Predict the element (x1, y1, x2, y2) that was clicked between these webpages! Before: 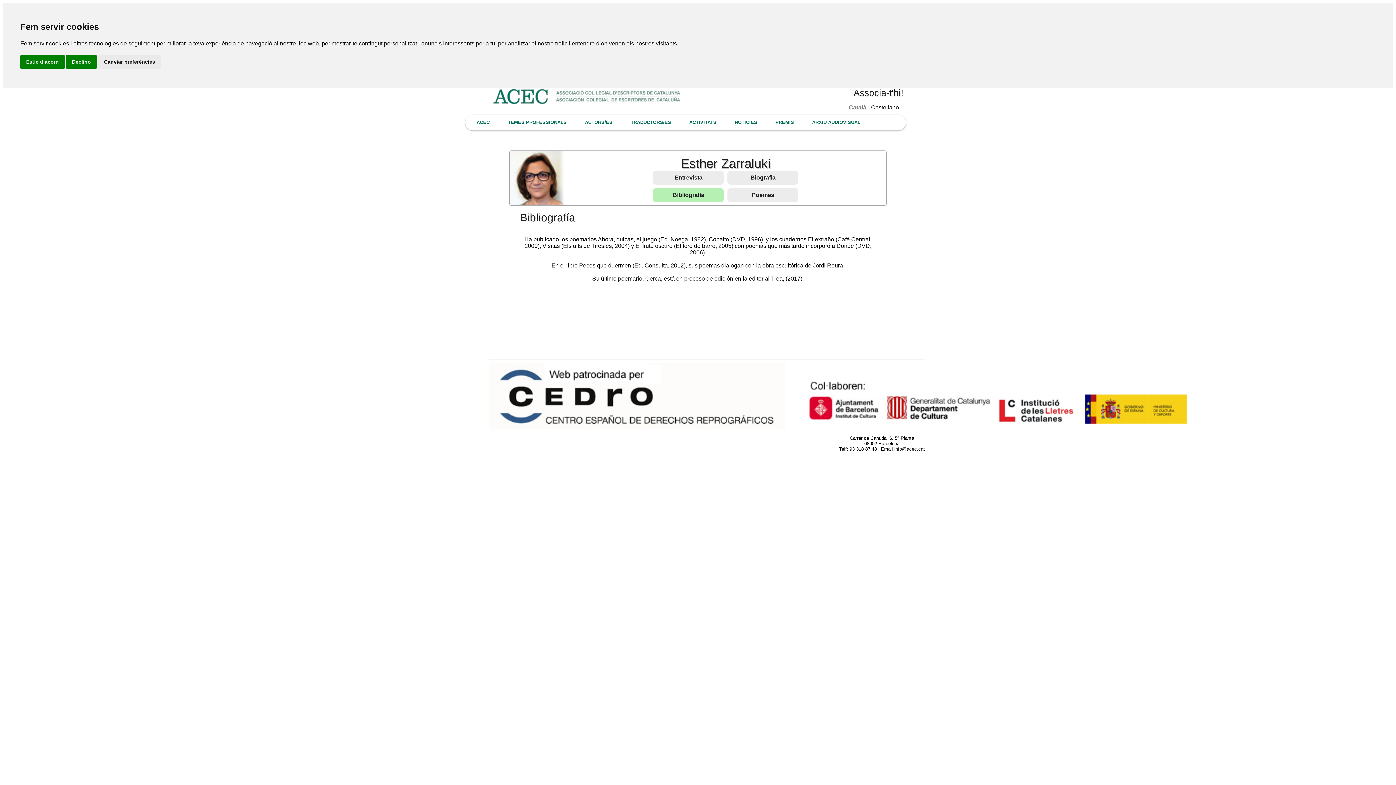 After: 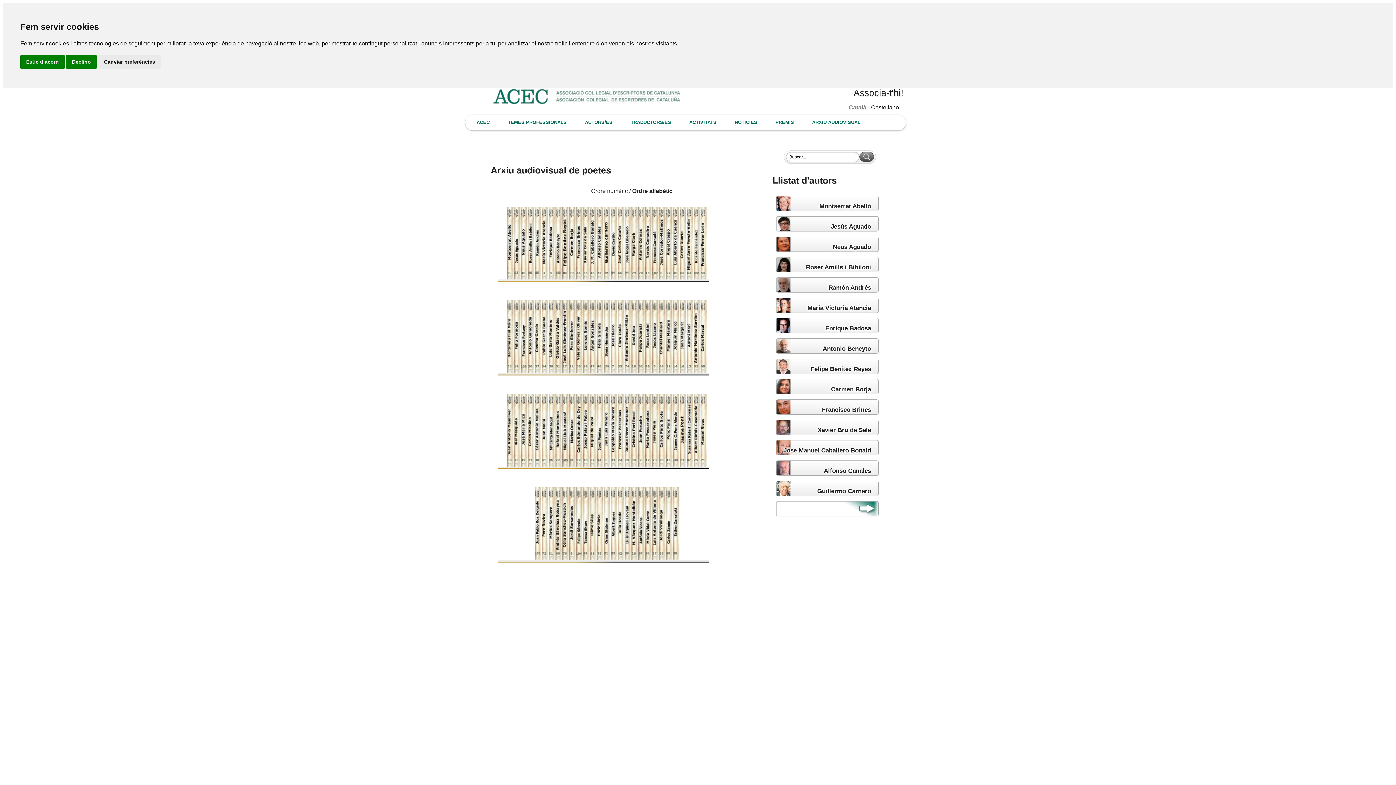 Action: label: ARXIU AUDIOVISUAL bbox: (805, 117, 868, 127)